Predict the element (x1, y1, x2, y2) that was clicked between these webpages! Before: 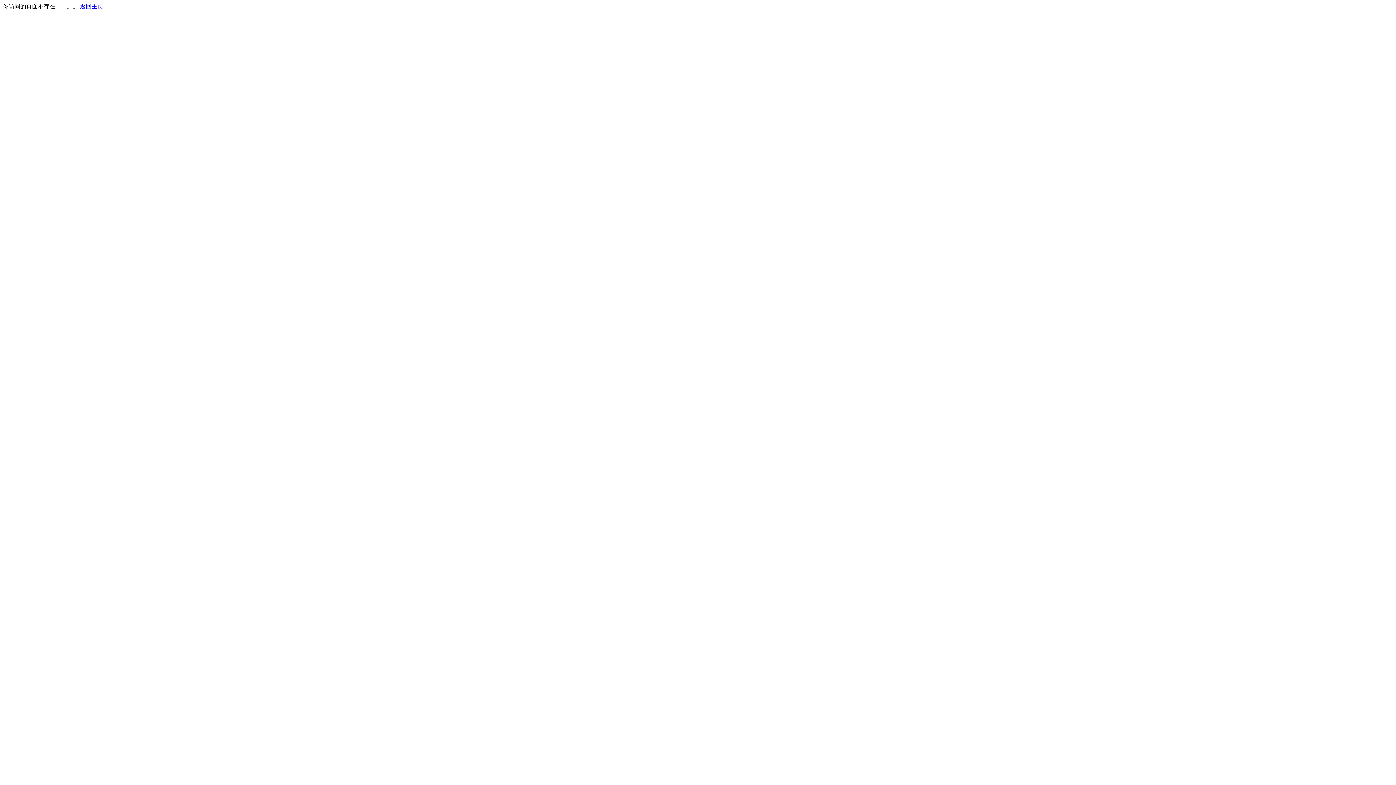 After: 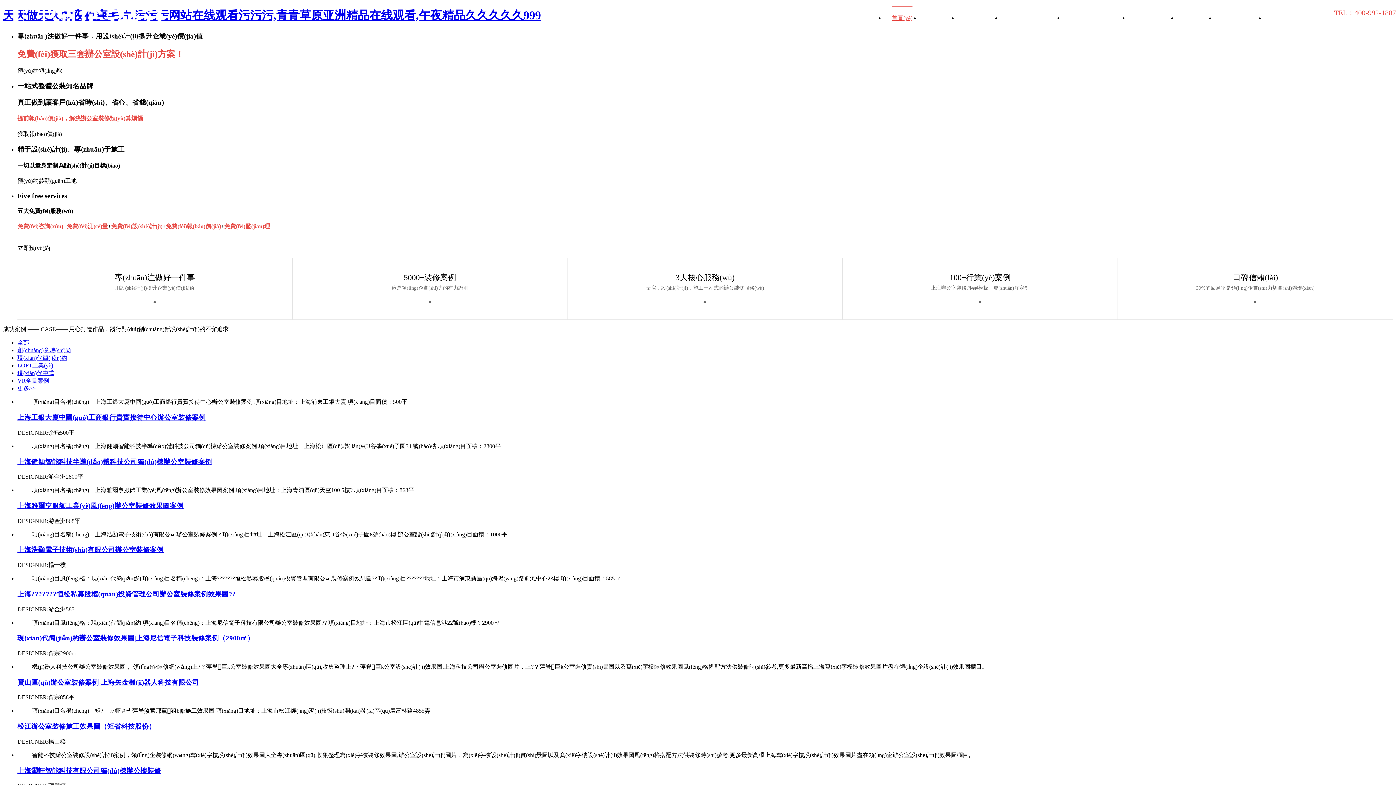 Action: bbox: (80, 3, 103, 9) label: 返回主页